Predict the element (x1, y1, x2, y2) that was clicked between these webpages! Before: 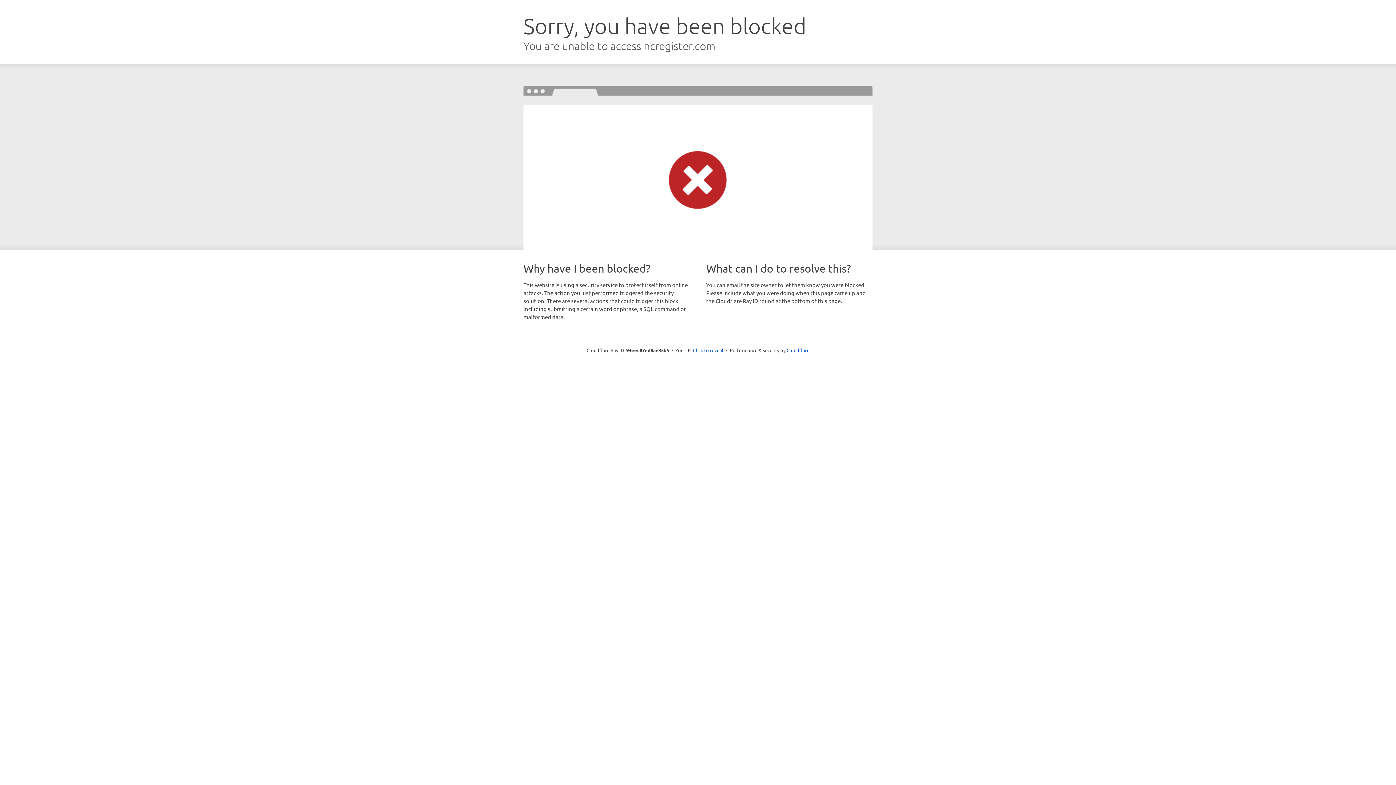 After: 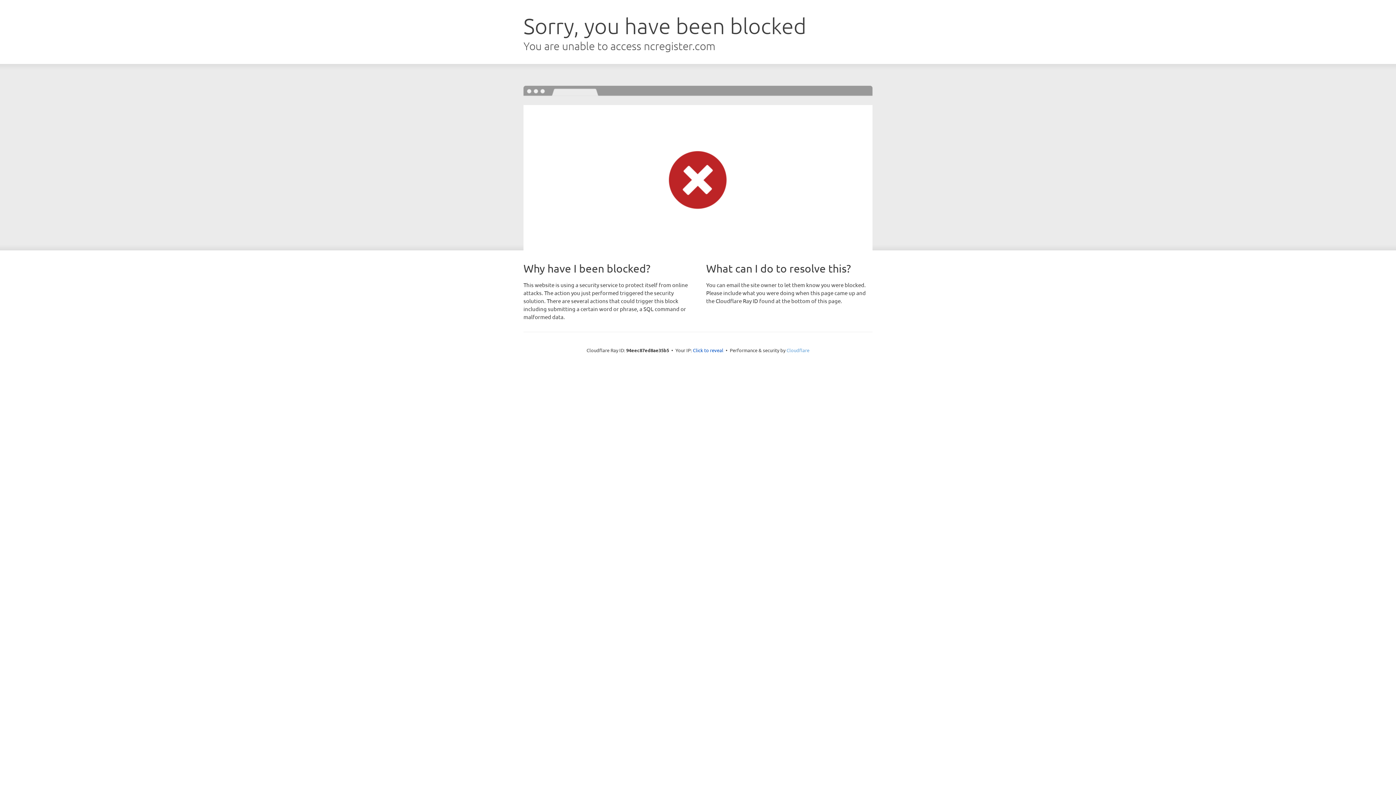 Action: label: Cloudflare bbox: (786, 347, 809, 353)